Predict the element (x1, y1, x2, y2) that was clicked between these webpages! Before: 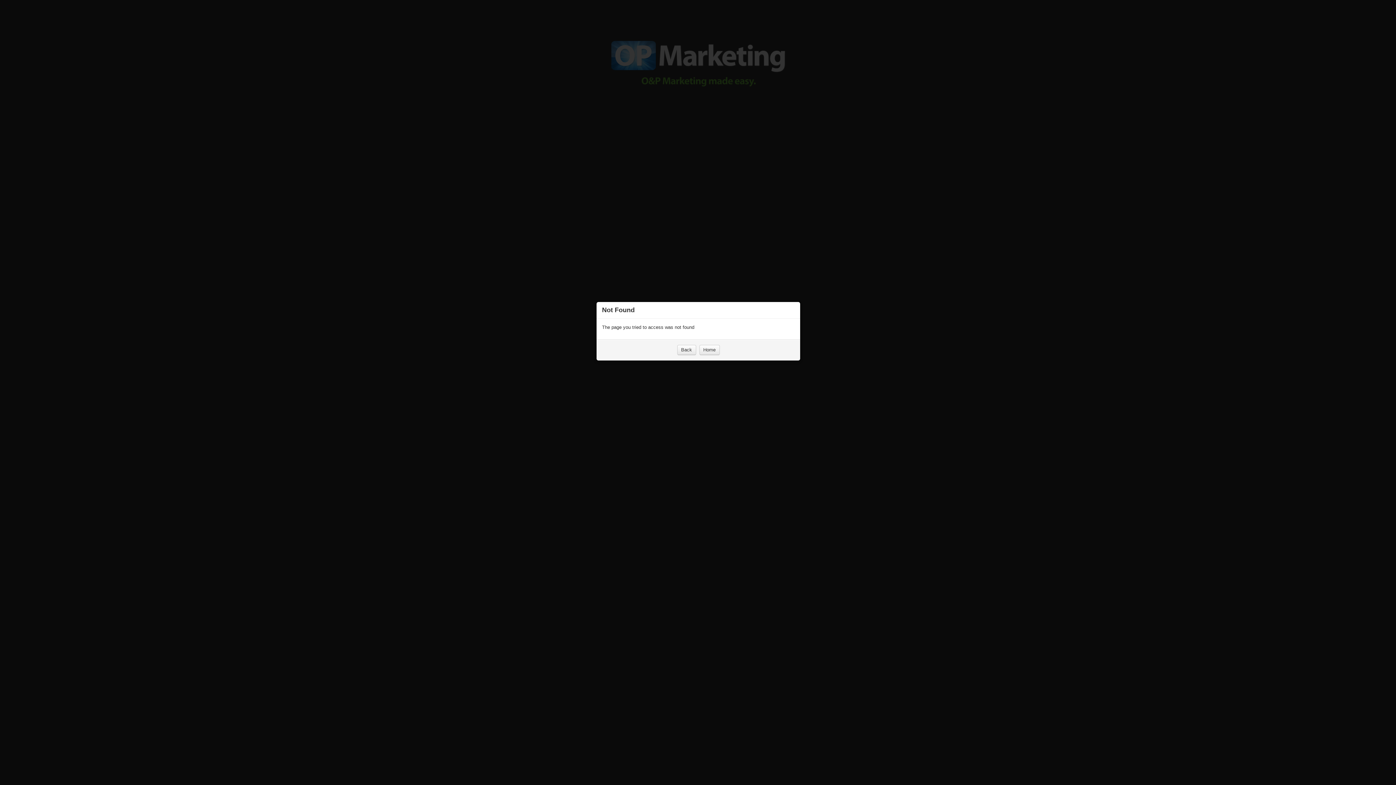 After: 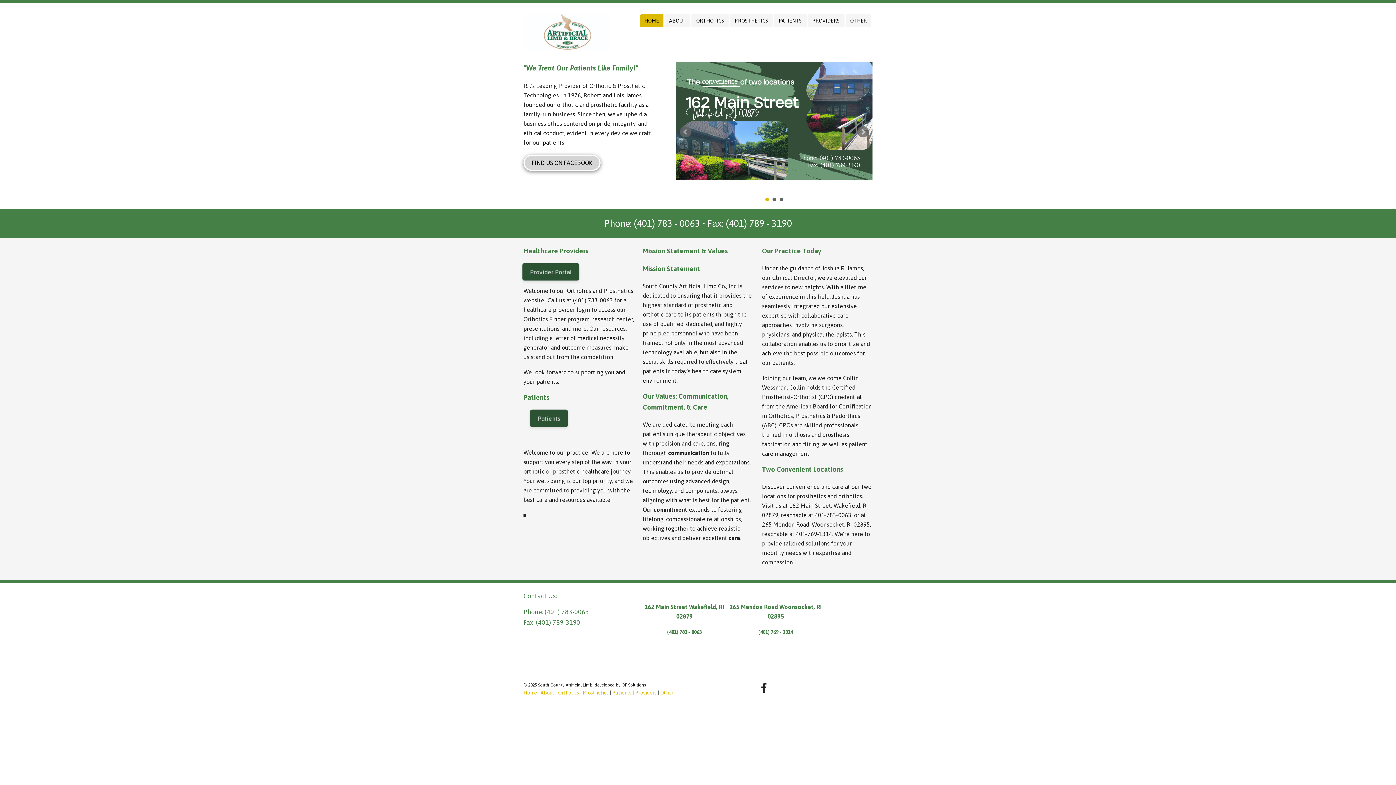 Action: label: Home bbox: (699, 345, 719, 355)